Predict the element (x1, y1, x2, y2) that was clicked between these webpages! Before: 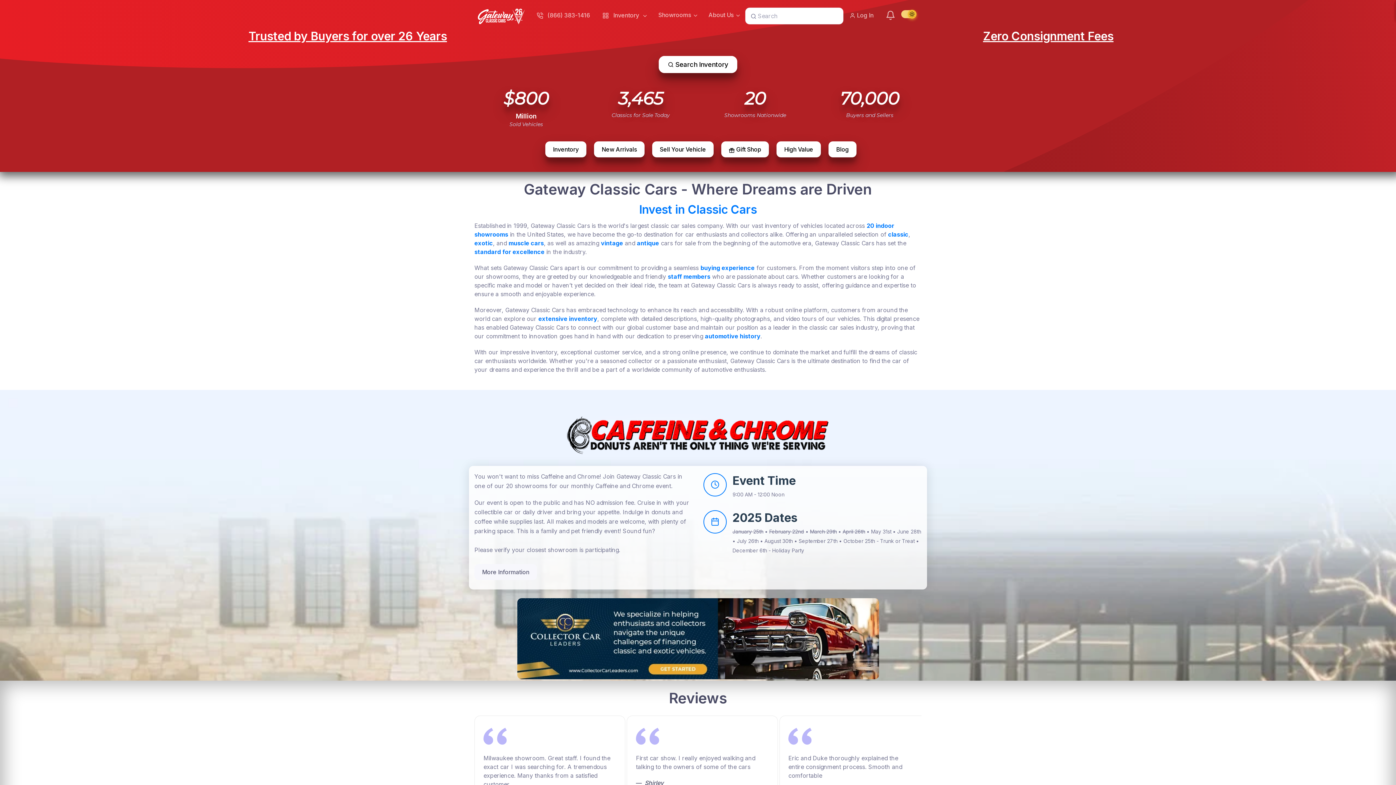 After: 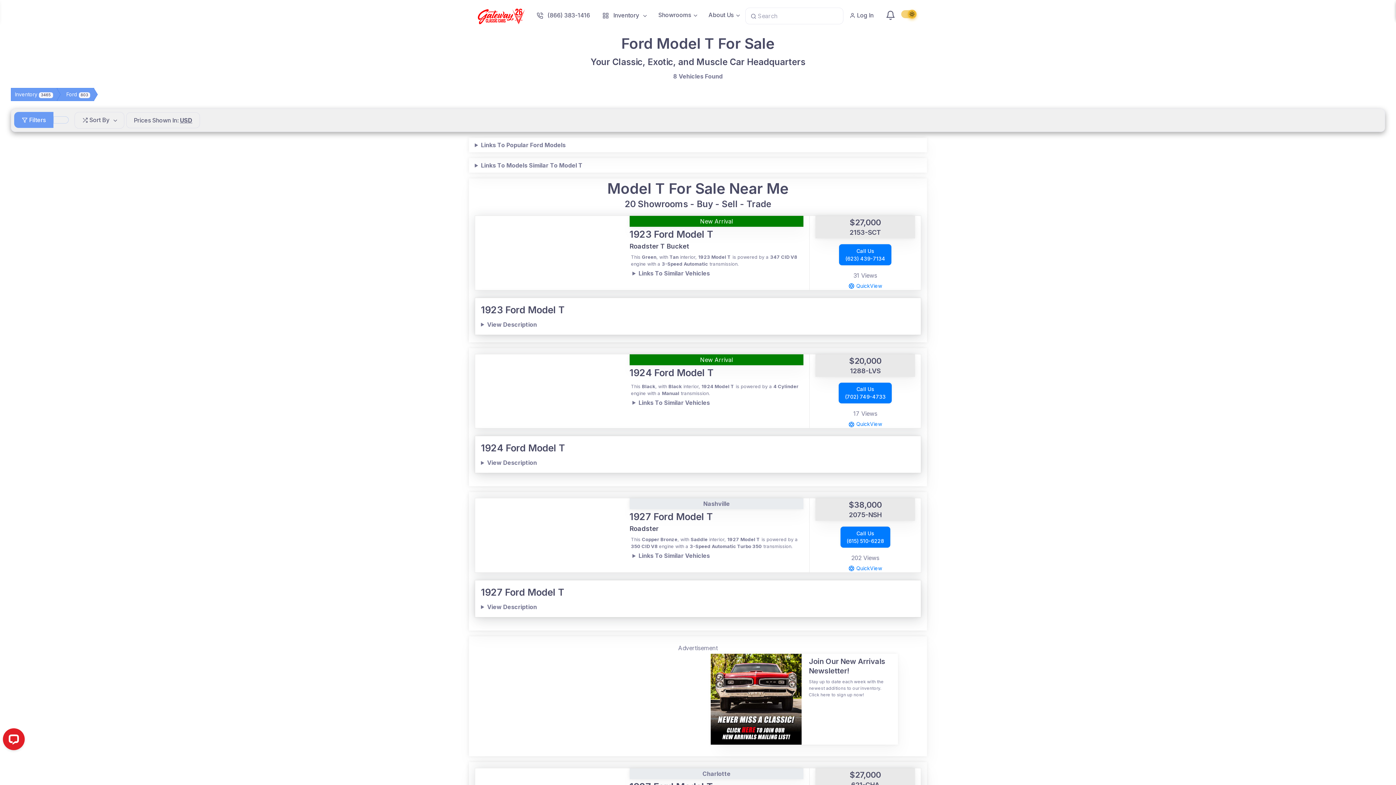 Action: bbox: (637, 239, 659, 246) label: antique